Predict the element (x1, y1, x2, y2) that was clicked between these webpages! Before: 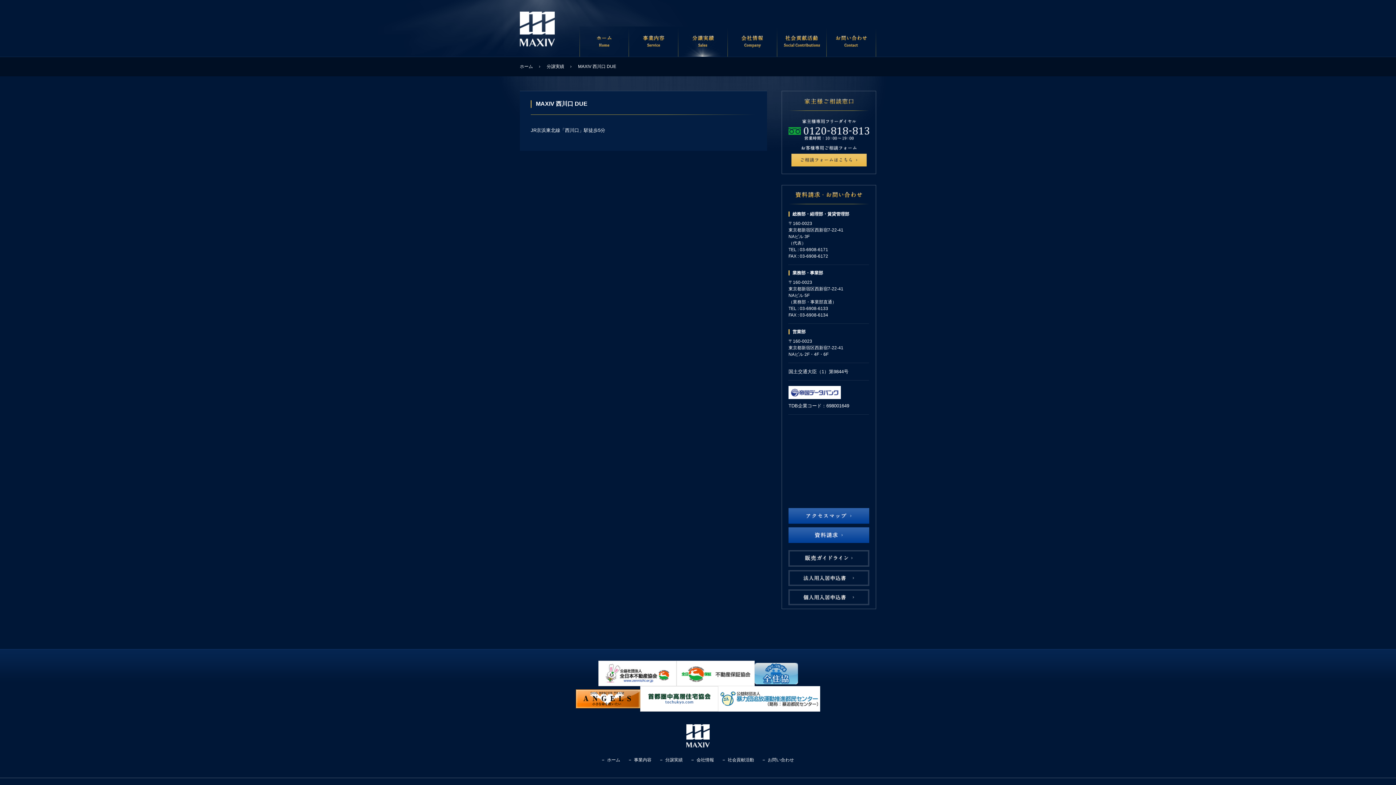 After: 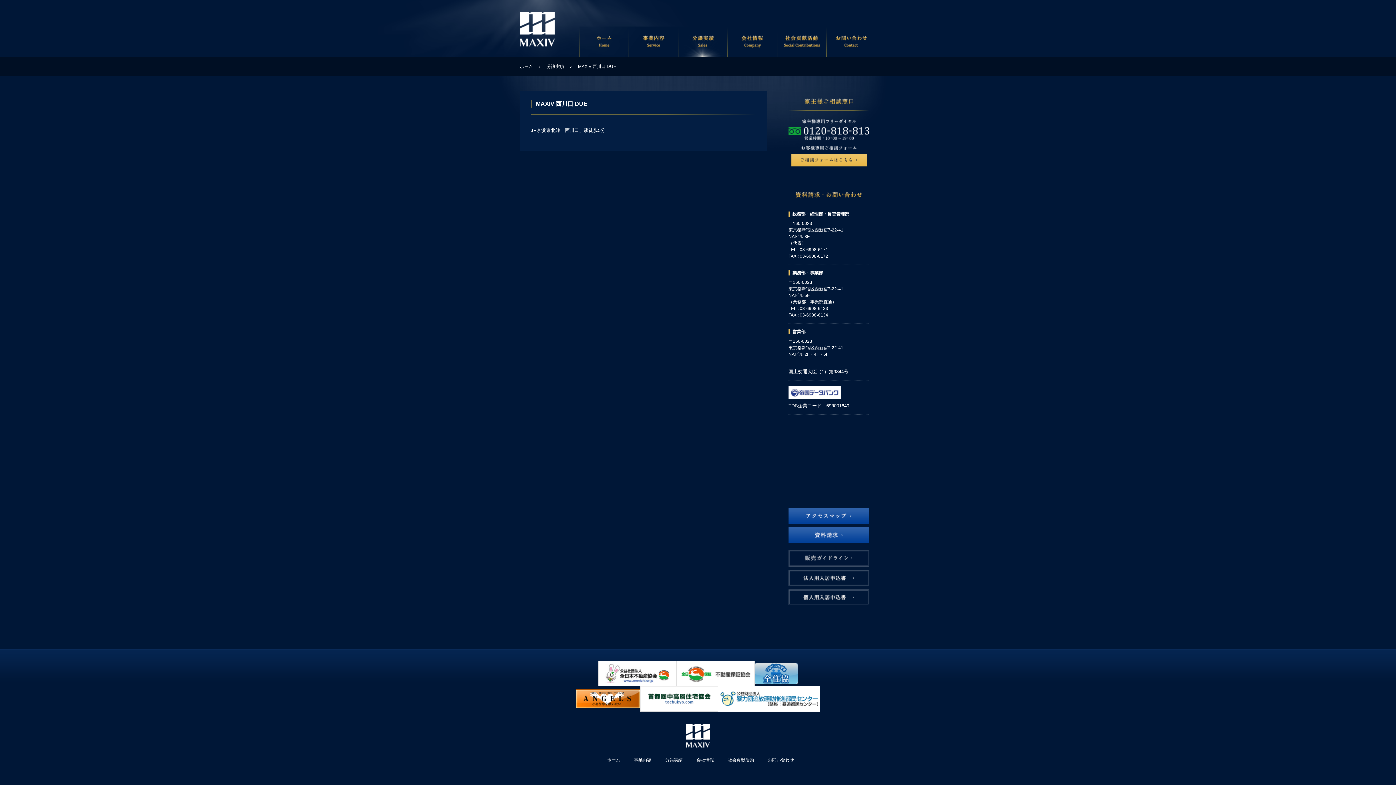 Action: bbox: (788, 561, 869, 566)